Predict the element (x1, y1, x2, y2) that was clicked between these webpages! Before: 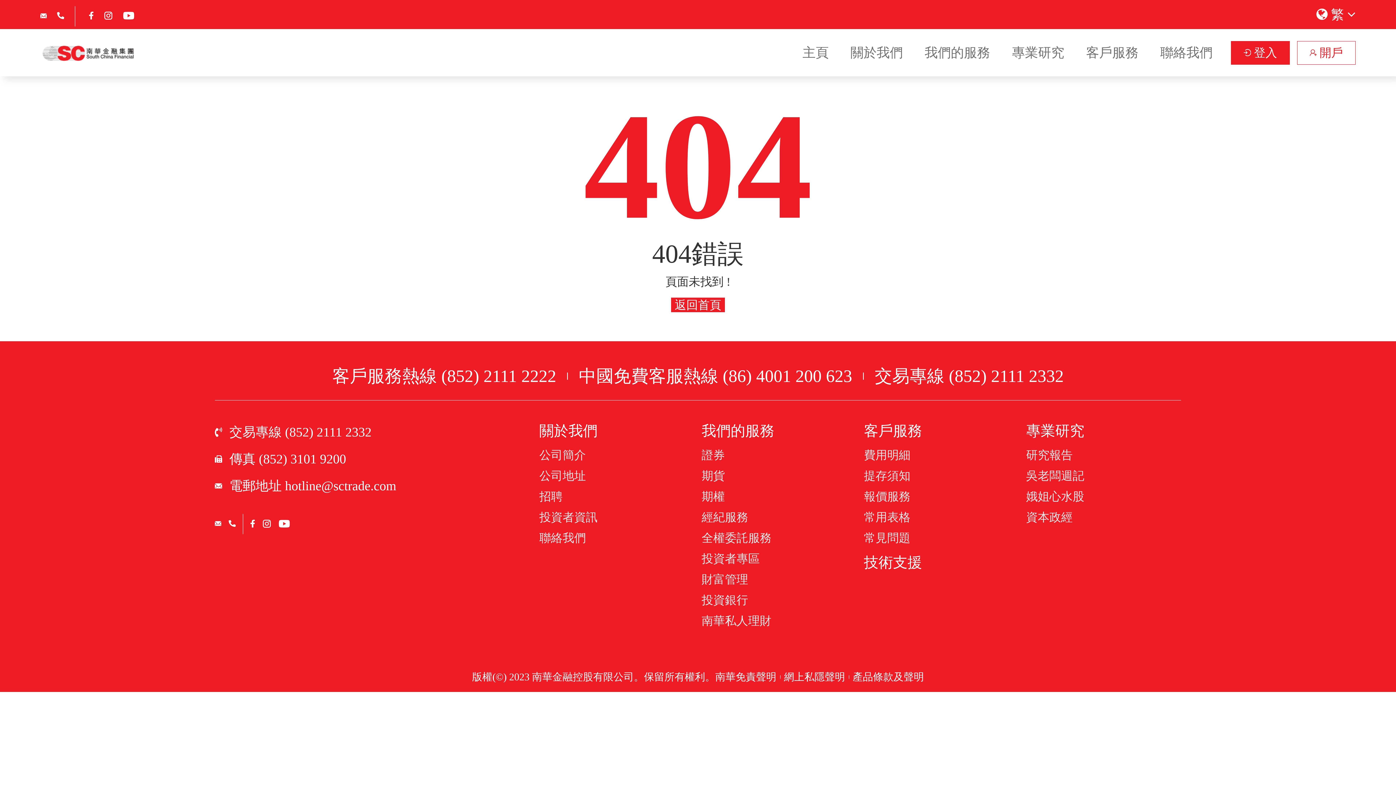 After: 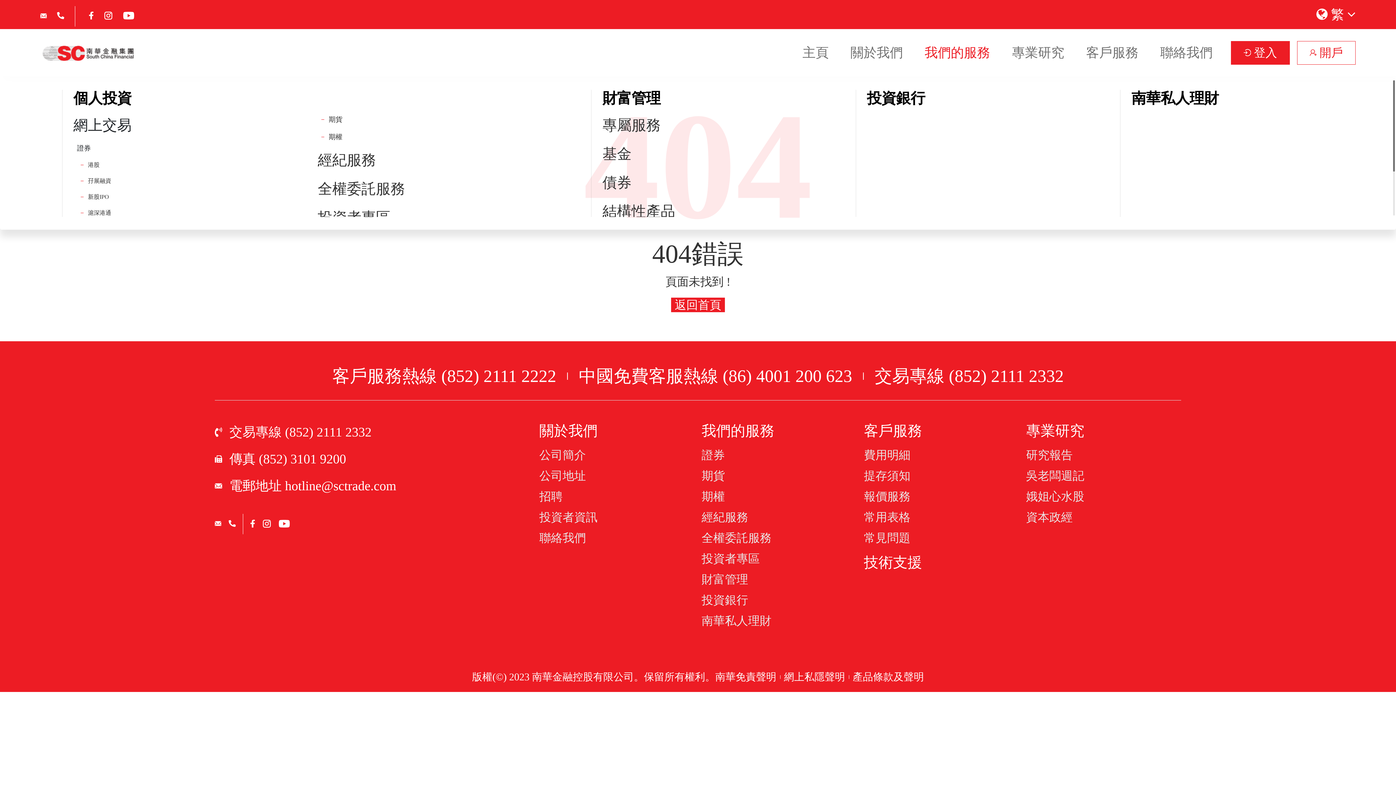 Action: bbox: (914, 39, 1001, 66) label: 我們的服務